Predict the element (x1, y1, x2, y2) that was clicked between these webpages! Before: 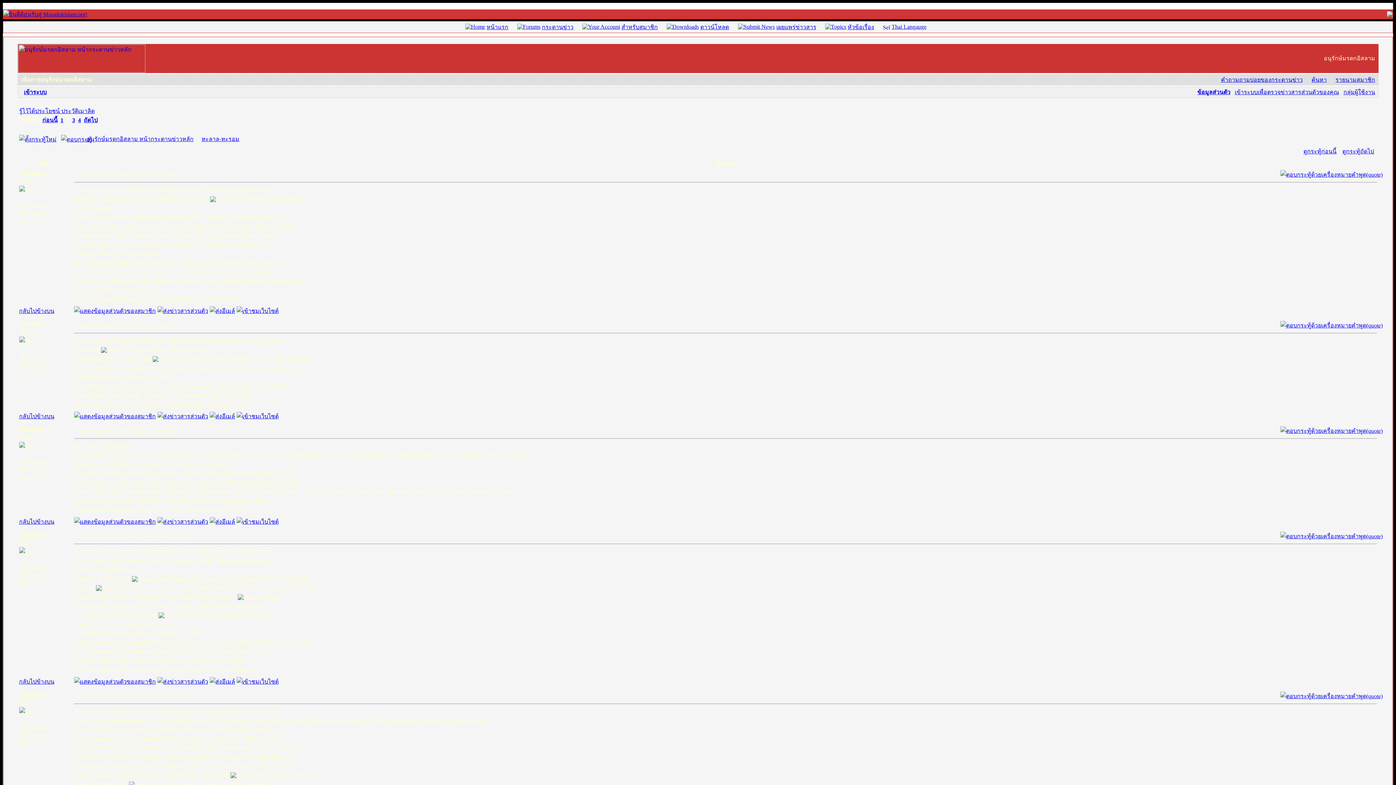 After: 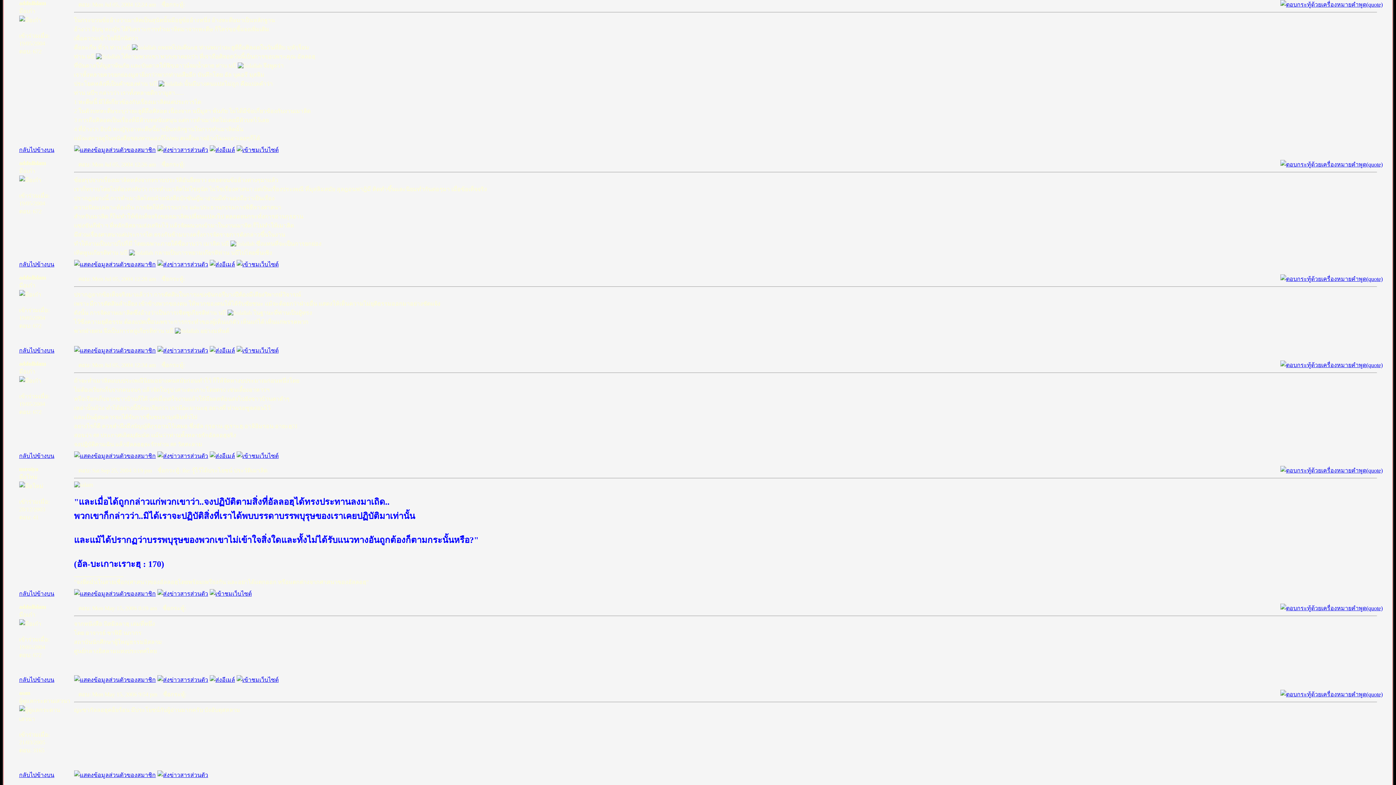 Action: bbox: (74, 533, 78, 539)